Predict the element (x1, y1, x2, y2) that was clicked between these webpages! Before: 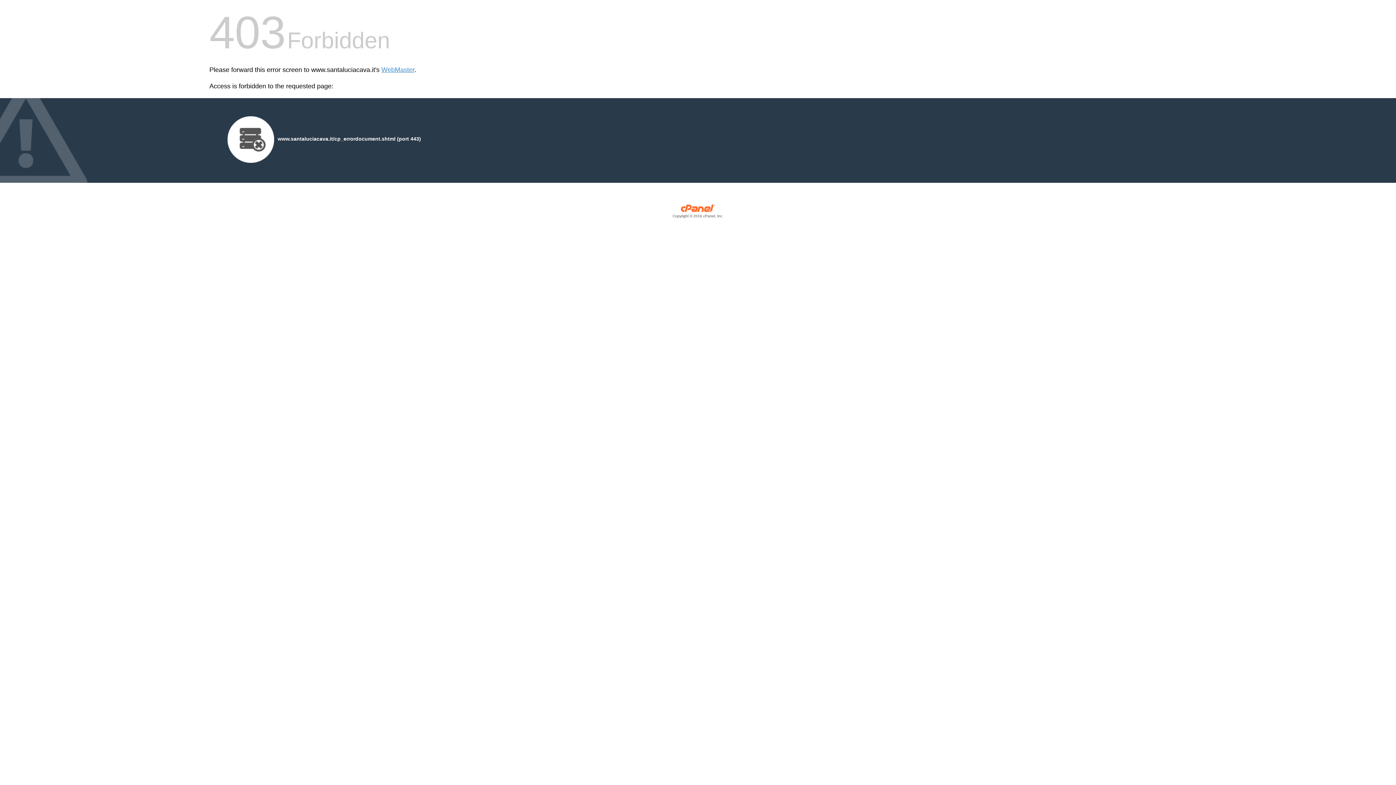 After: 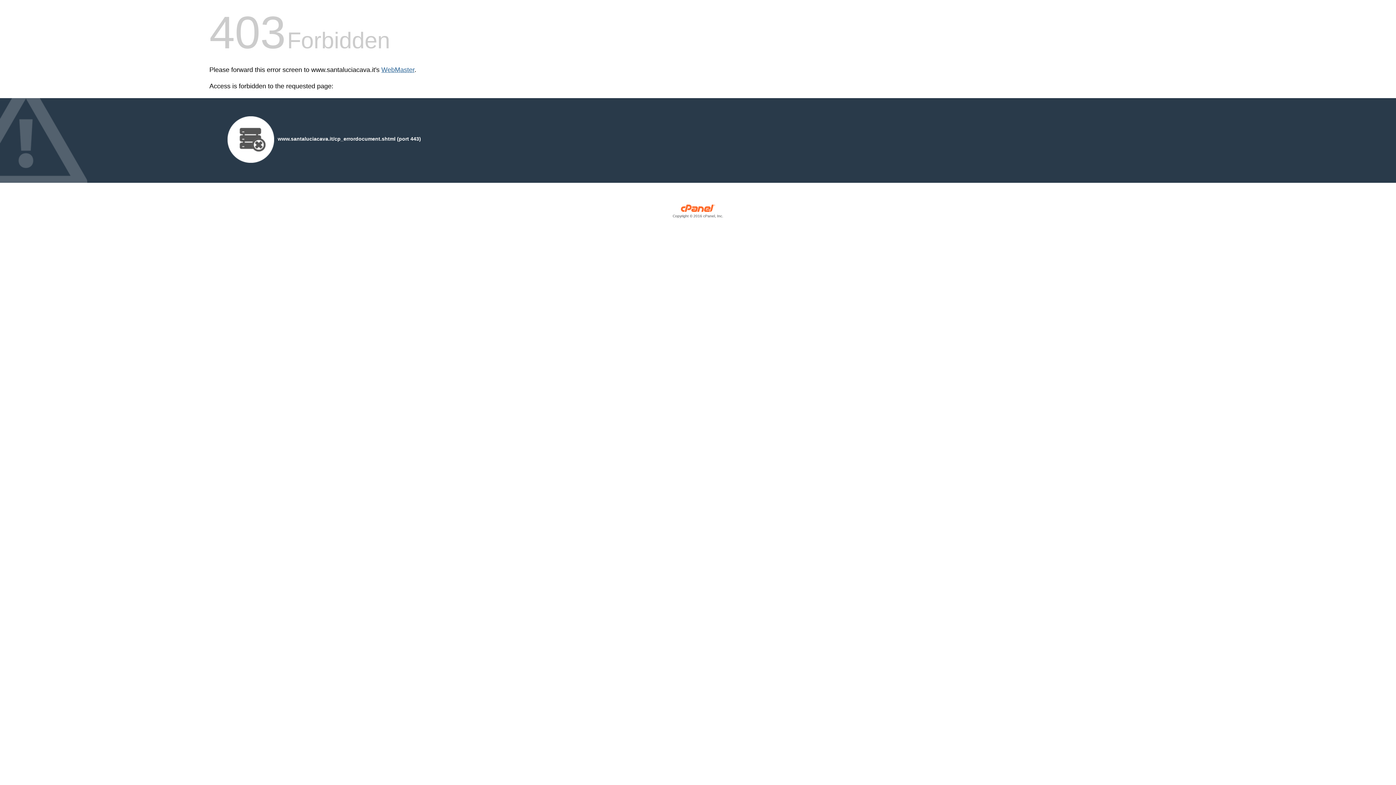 Action: bbox: (381, 66, 414, 73) label: WebMaster